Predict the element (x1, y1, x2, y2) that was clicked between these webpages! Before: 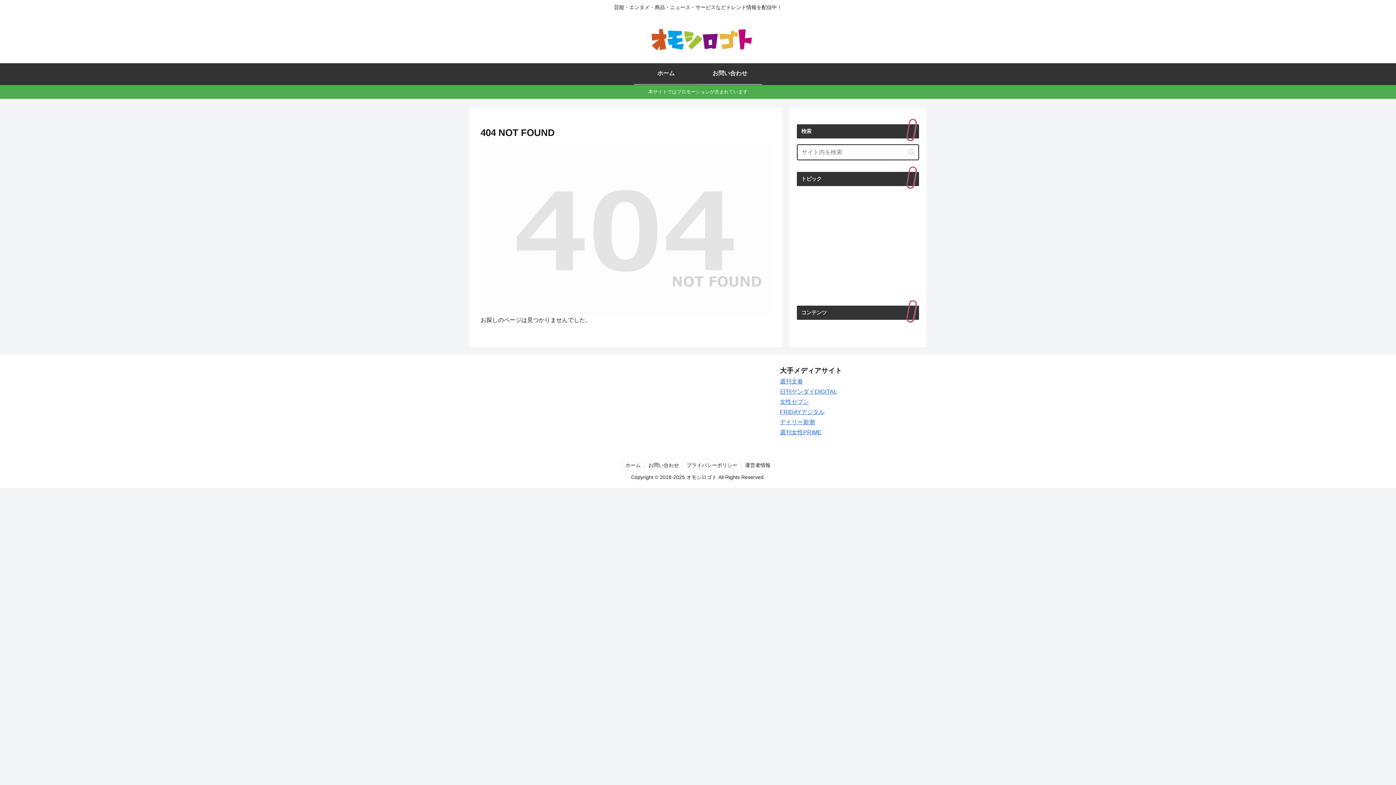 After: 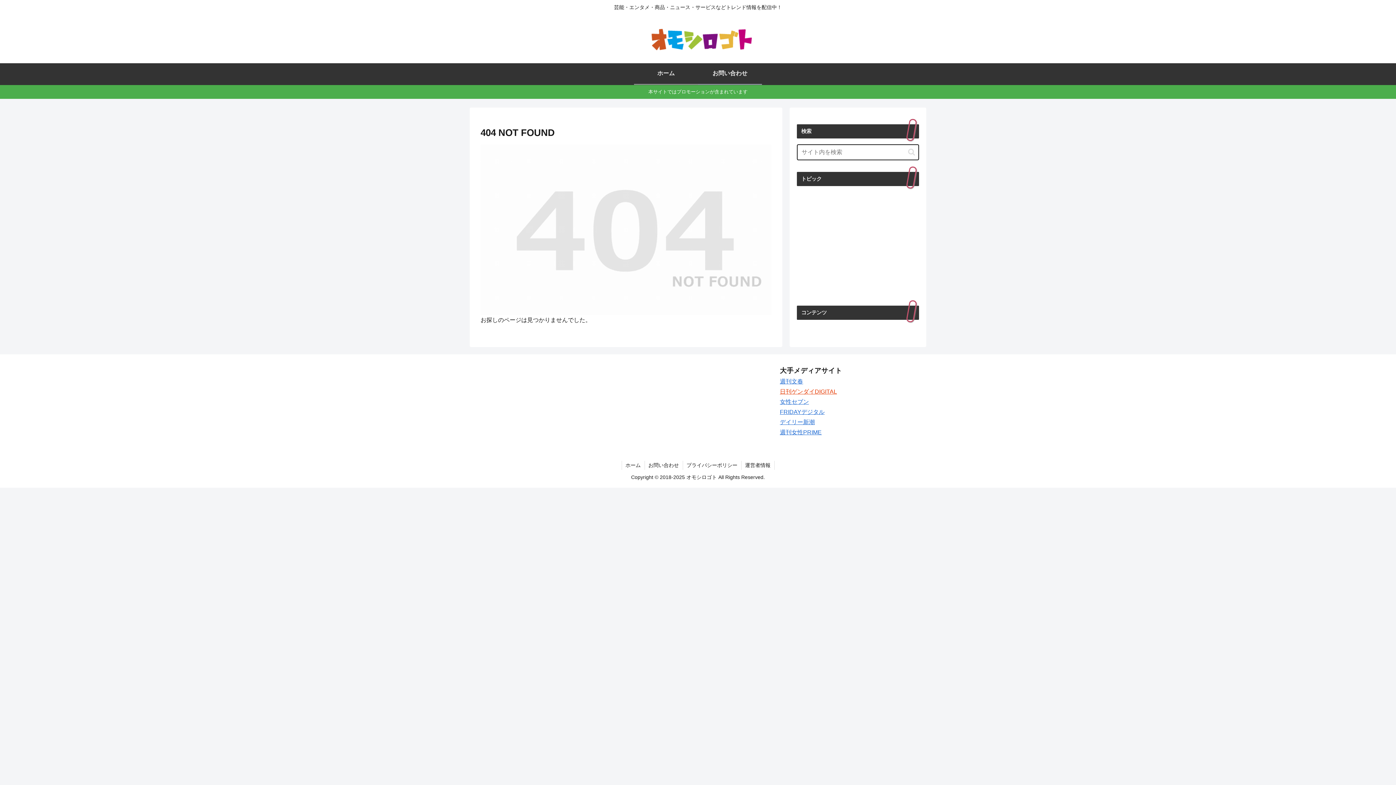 Action: label: 日刊ゲンダイDIGITAL bbox: (780, 388, 837, 394)